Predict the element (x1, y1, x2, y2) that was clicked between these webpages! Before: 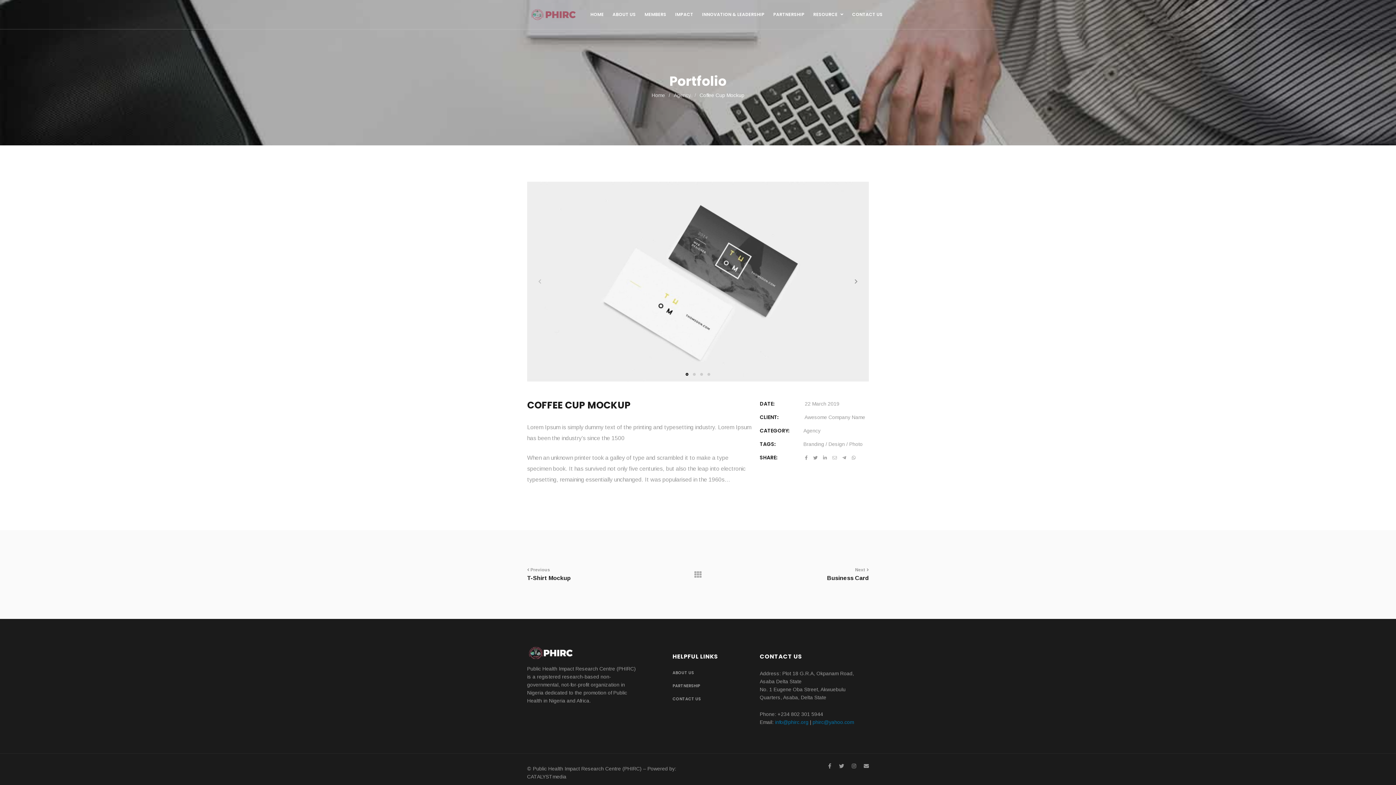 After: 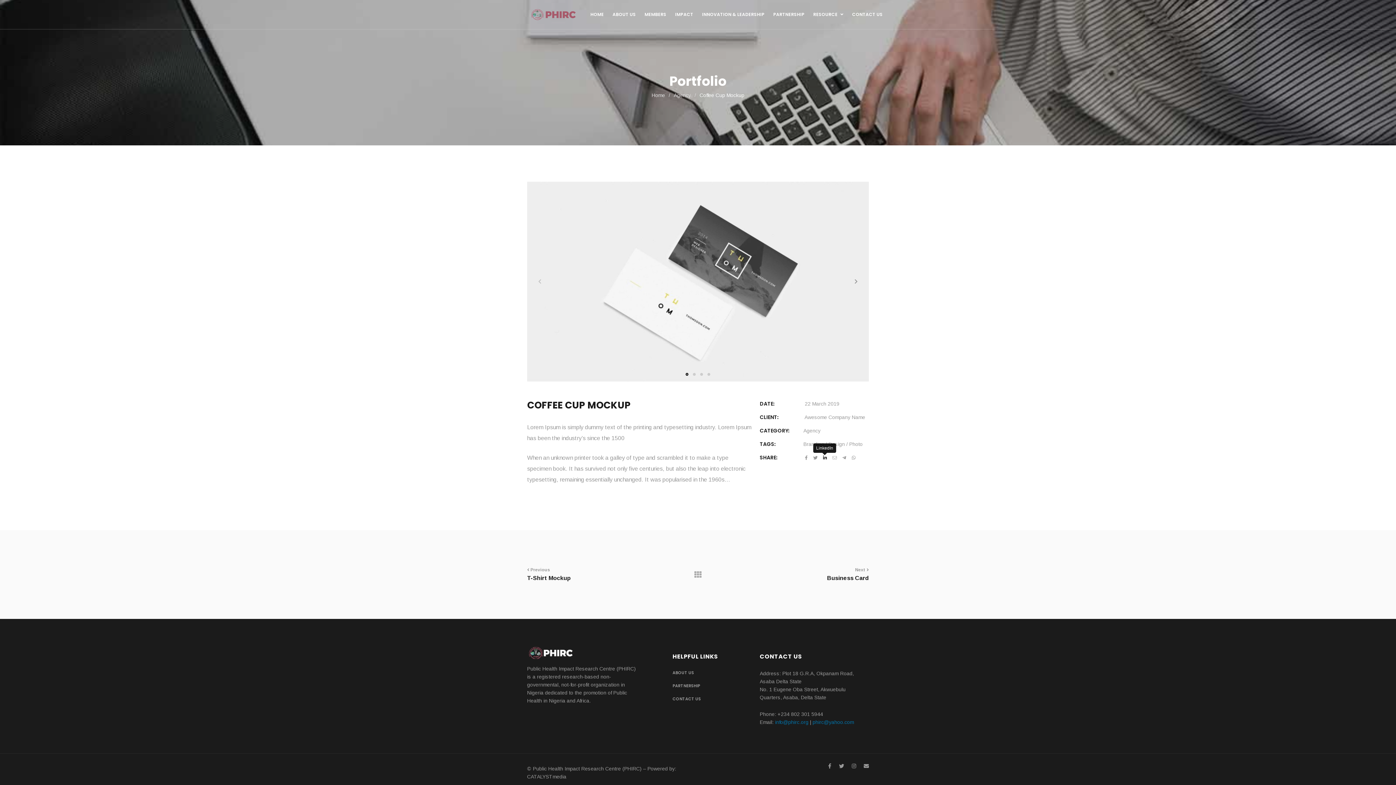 Action: bbox: (823, 455, 827, 460)